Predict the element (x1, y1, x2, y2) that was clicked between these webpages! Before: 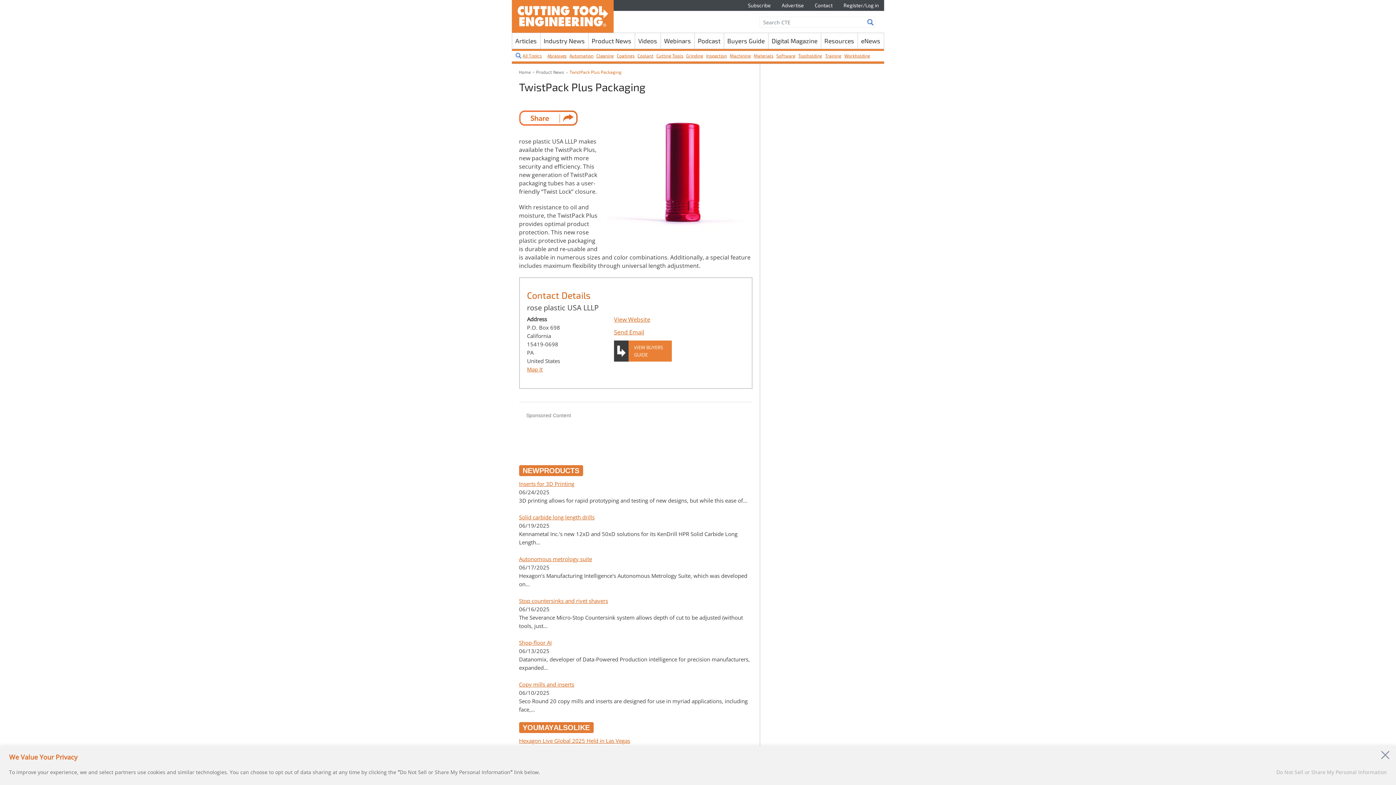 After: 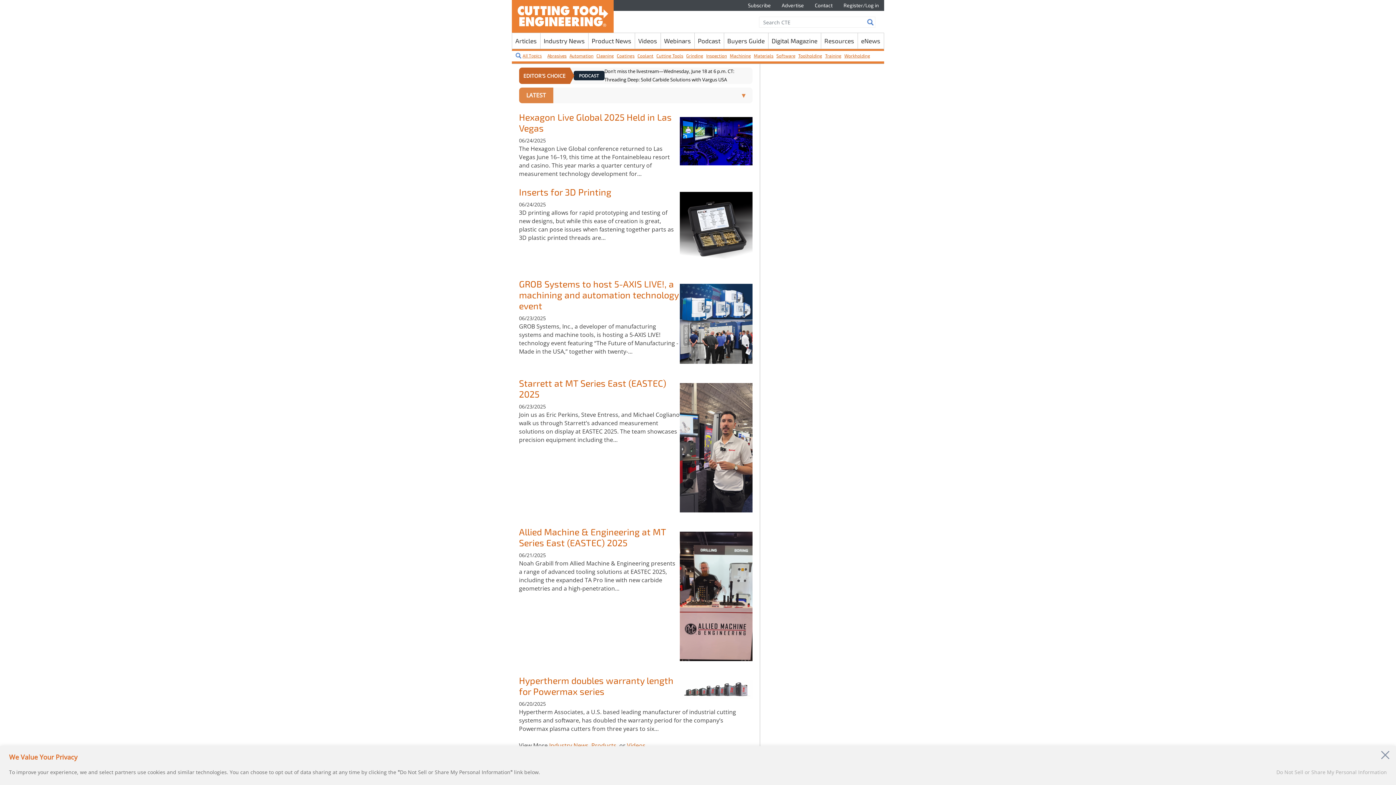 Action: bbox: (519, 69, 530, 74) label: Home